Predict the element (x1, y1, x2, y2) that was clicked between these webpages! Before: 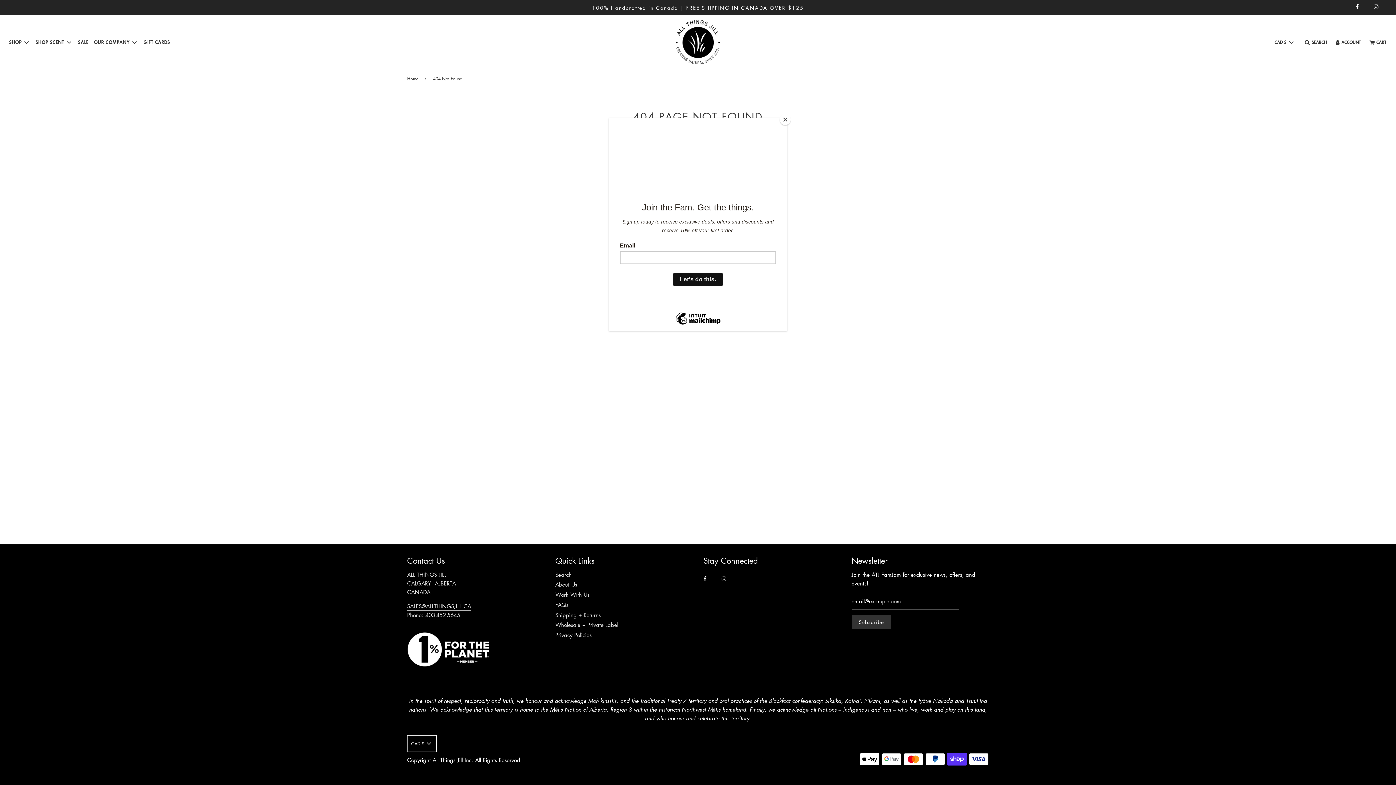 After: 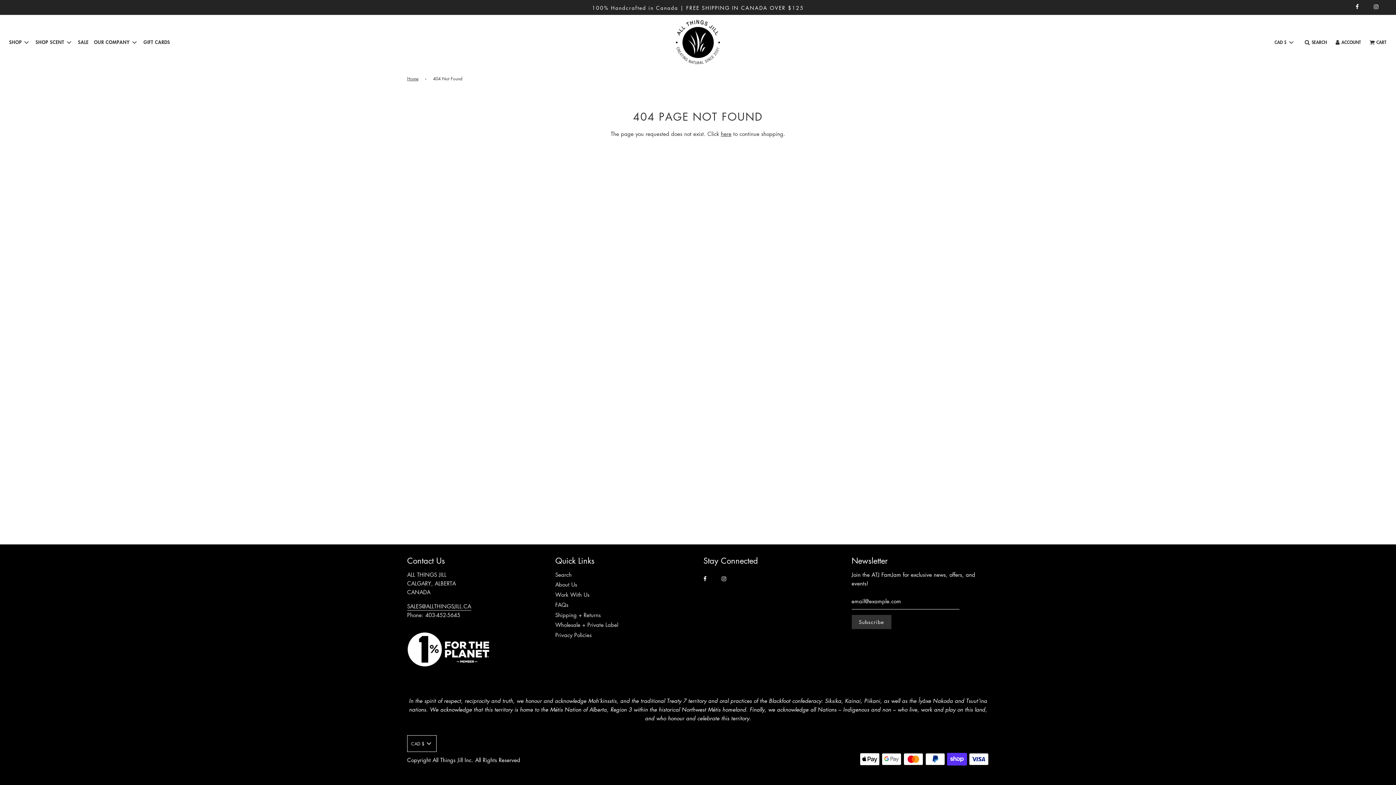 Action: bbox: (780, 114, 790, 125) label: Close